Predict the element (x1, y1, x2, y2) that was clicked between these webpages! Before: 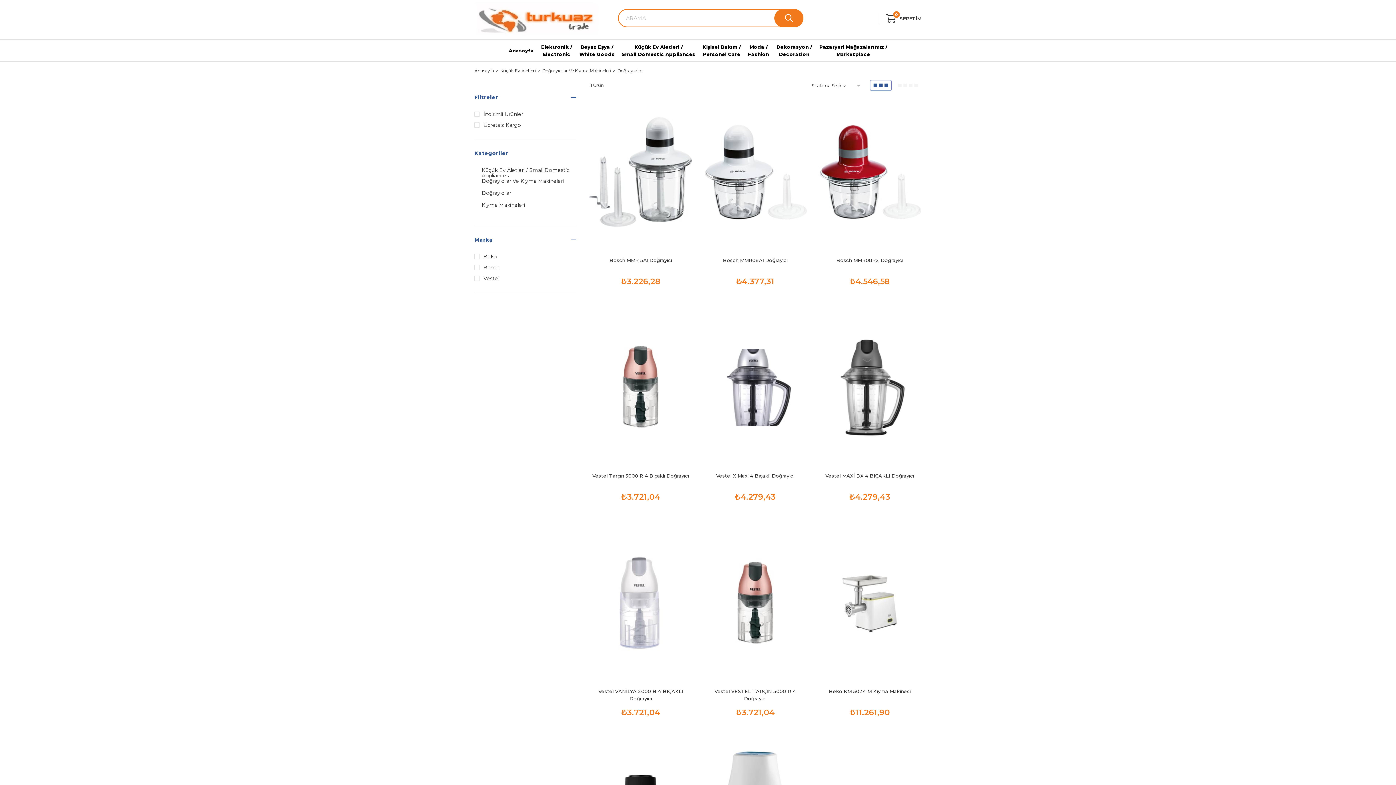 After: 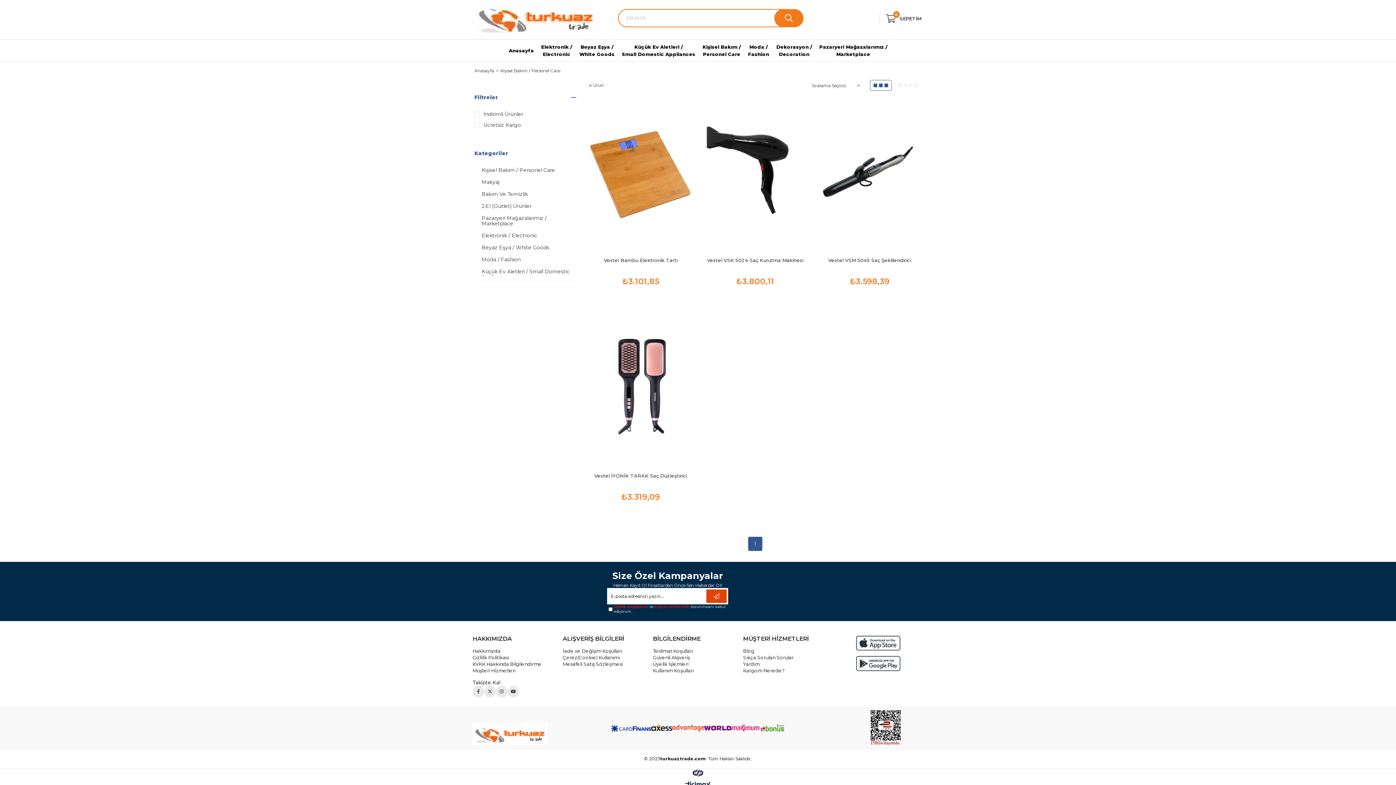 Action: bbox: (699, 39, 744, 61) label: Kişisel Bakım /
Personel Care